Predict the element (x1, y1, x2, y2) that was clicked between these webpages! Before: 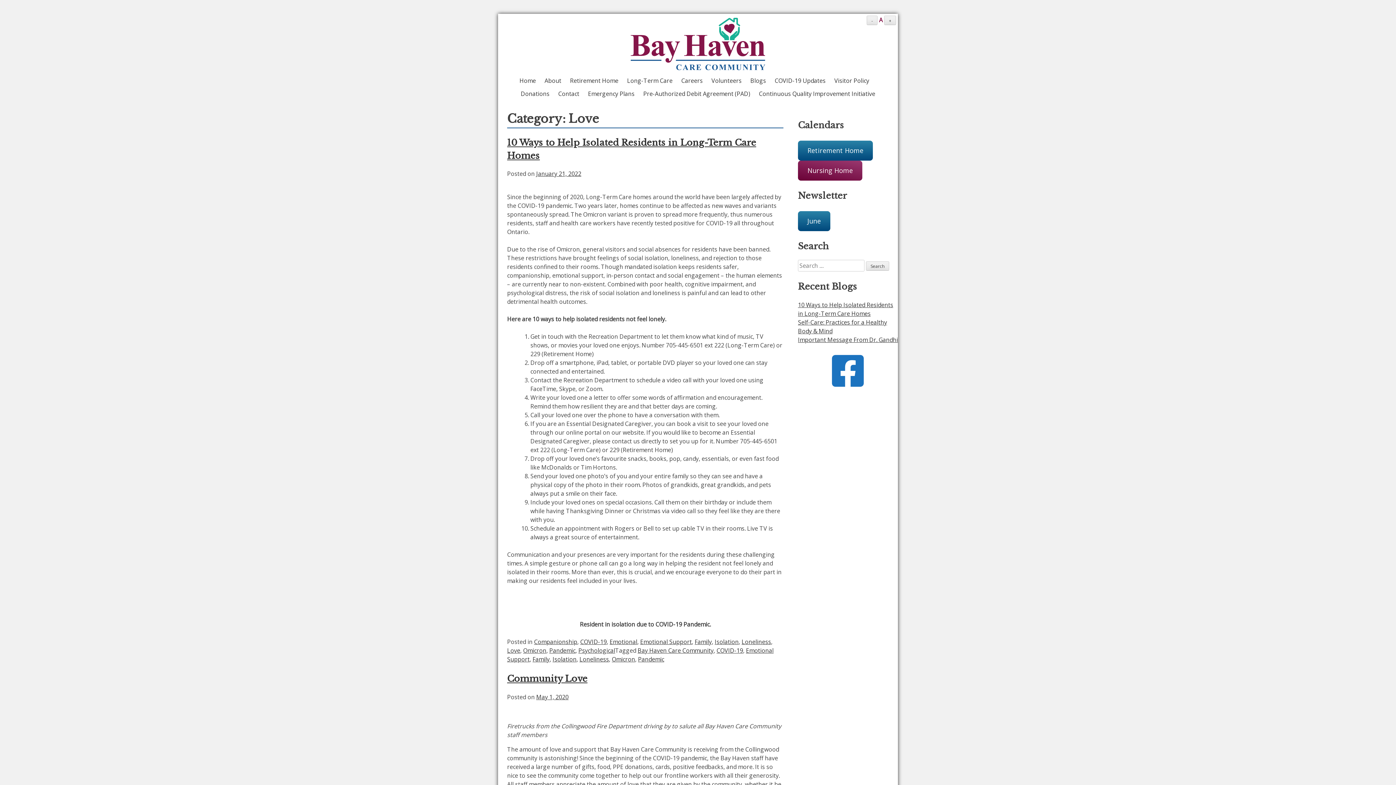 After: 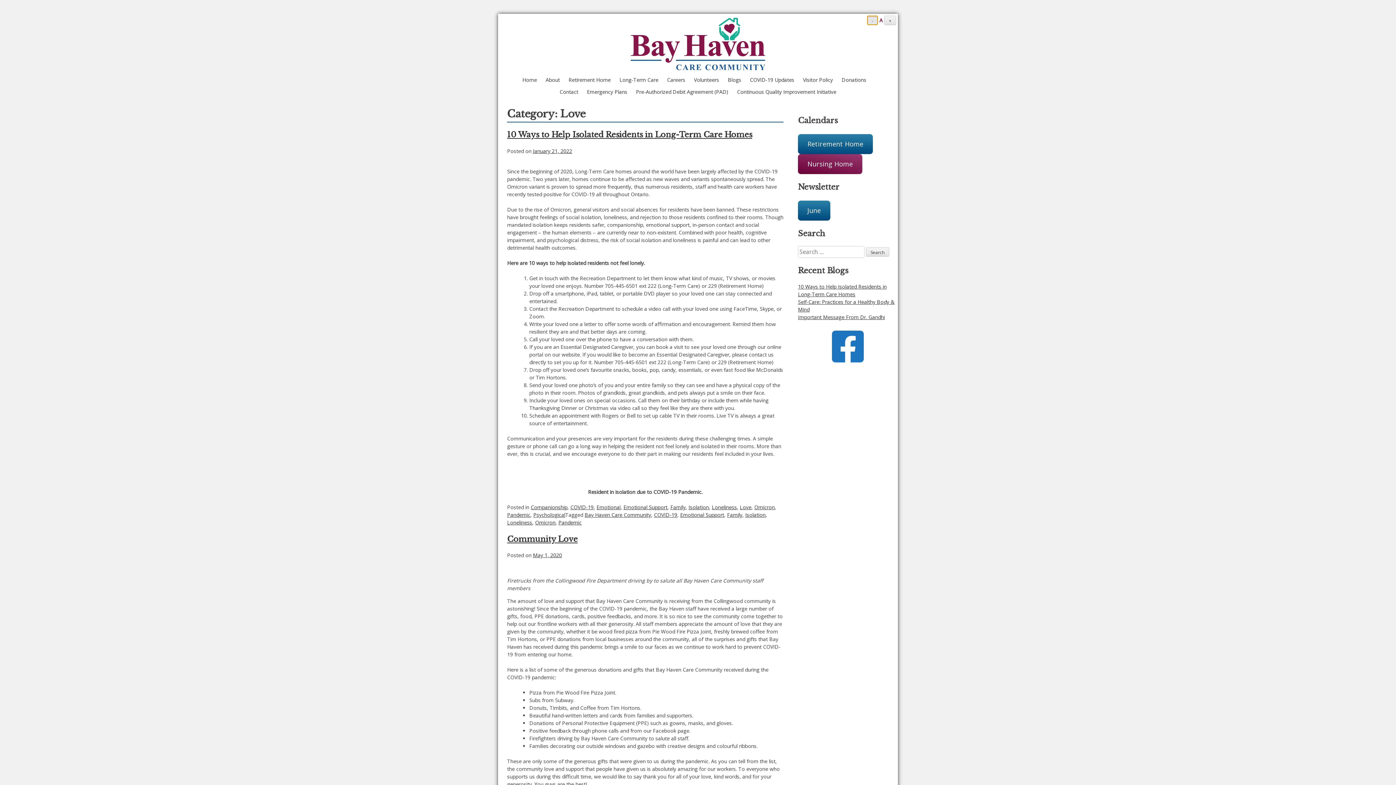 Action: label: - bbox: (866, 15, 877, 25)